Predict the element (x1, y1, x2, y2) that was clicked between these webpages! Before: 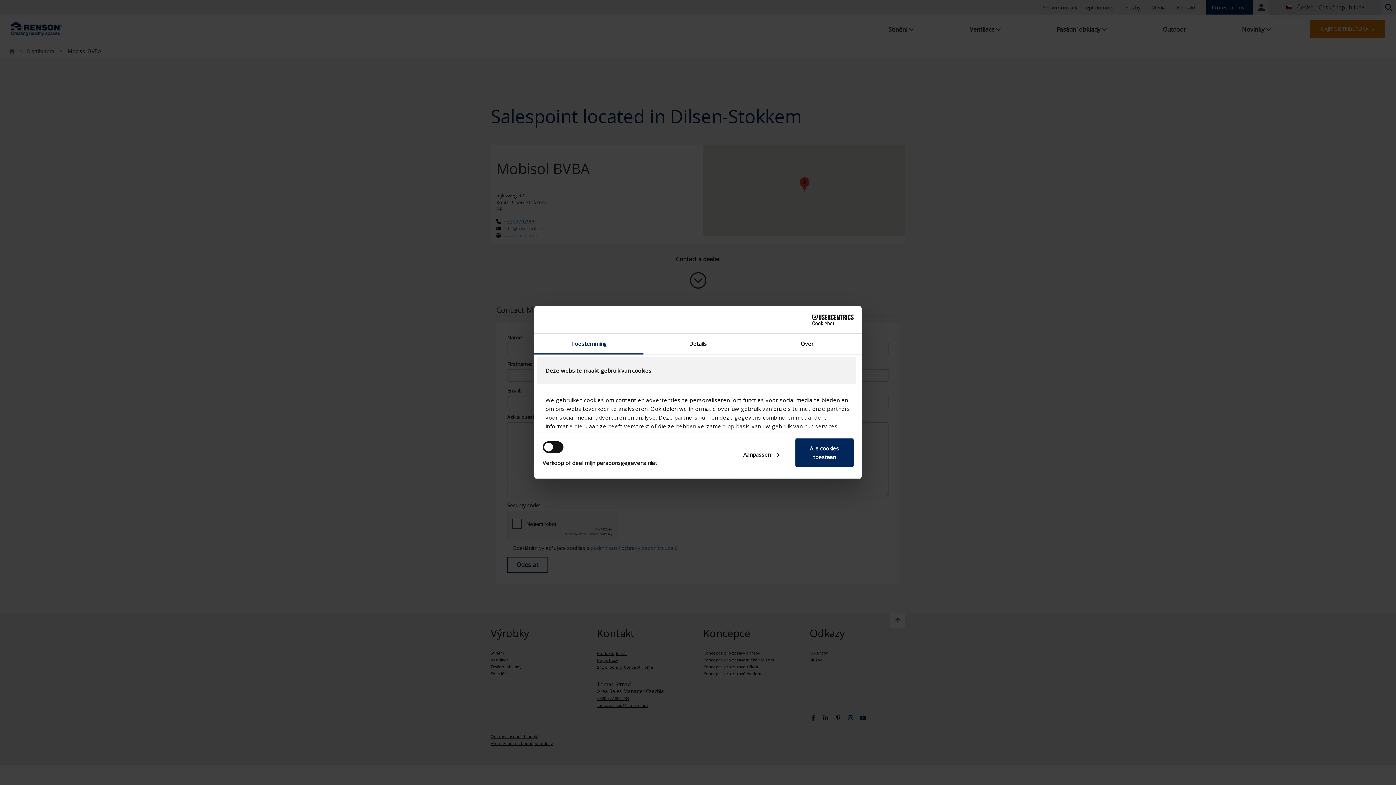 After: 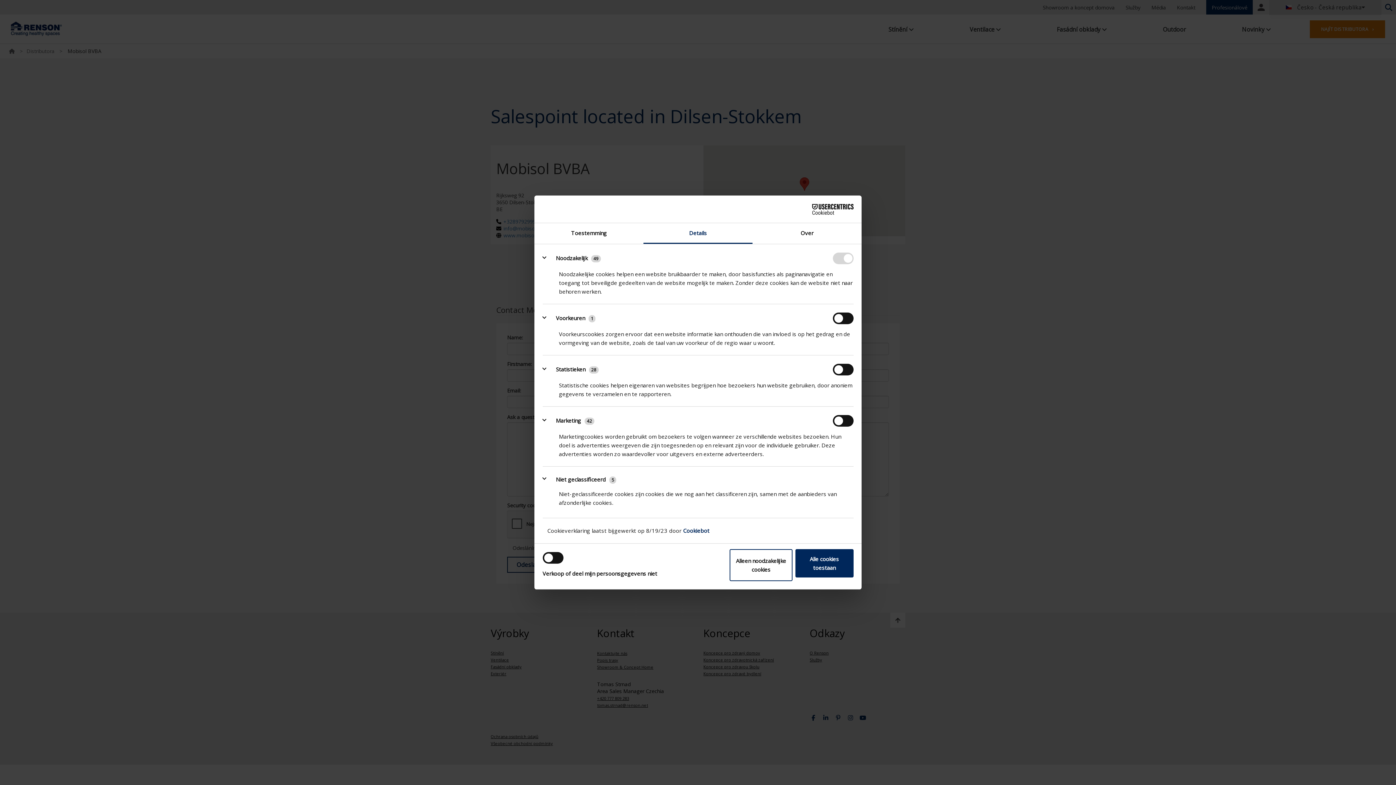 Action: label: Details bbox: (643, 333, 752, 354)